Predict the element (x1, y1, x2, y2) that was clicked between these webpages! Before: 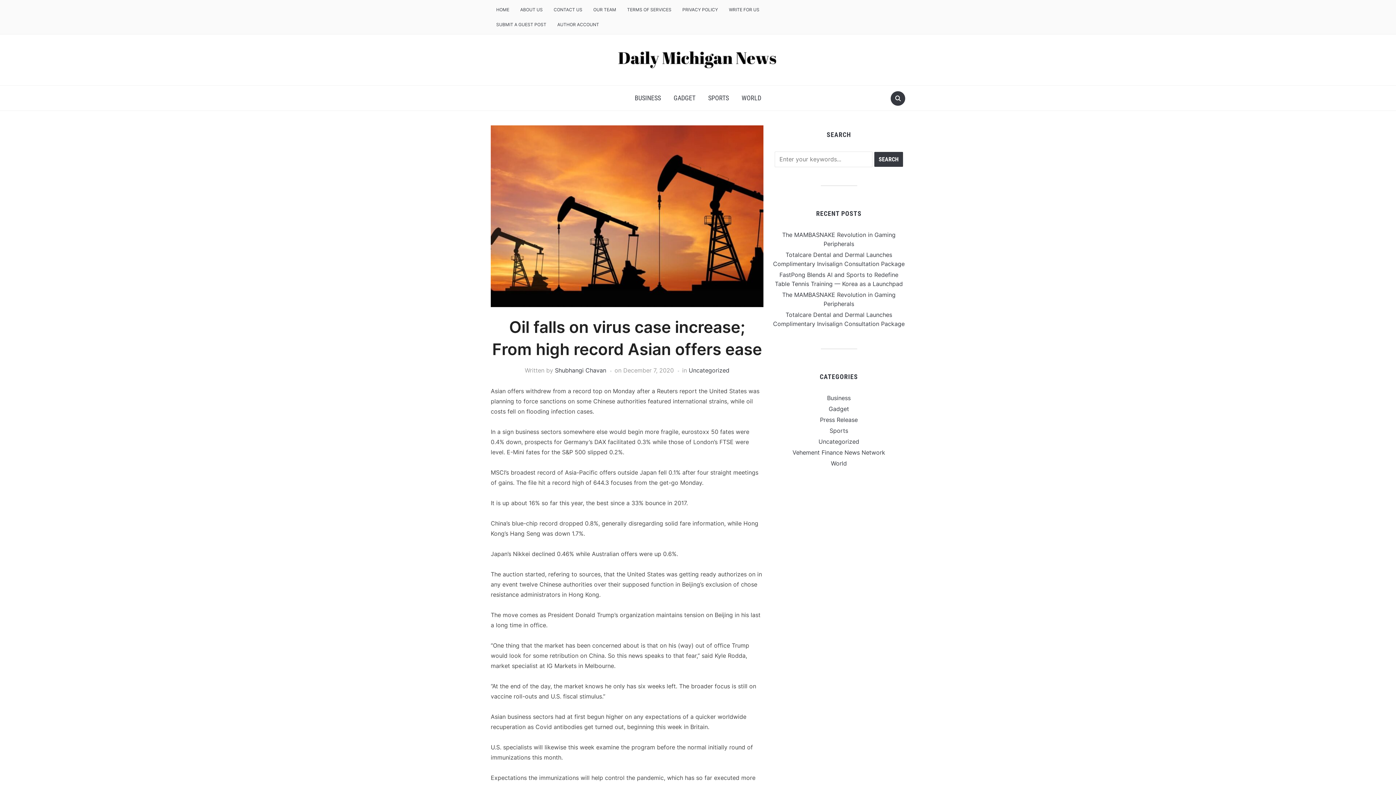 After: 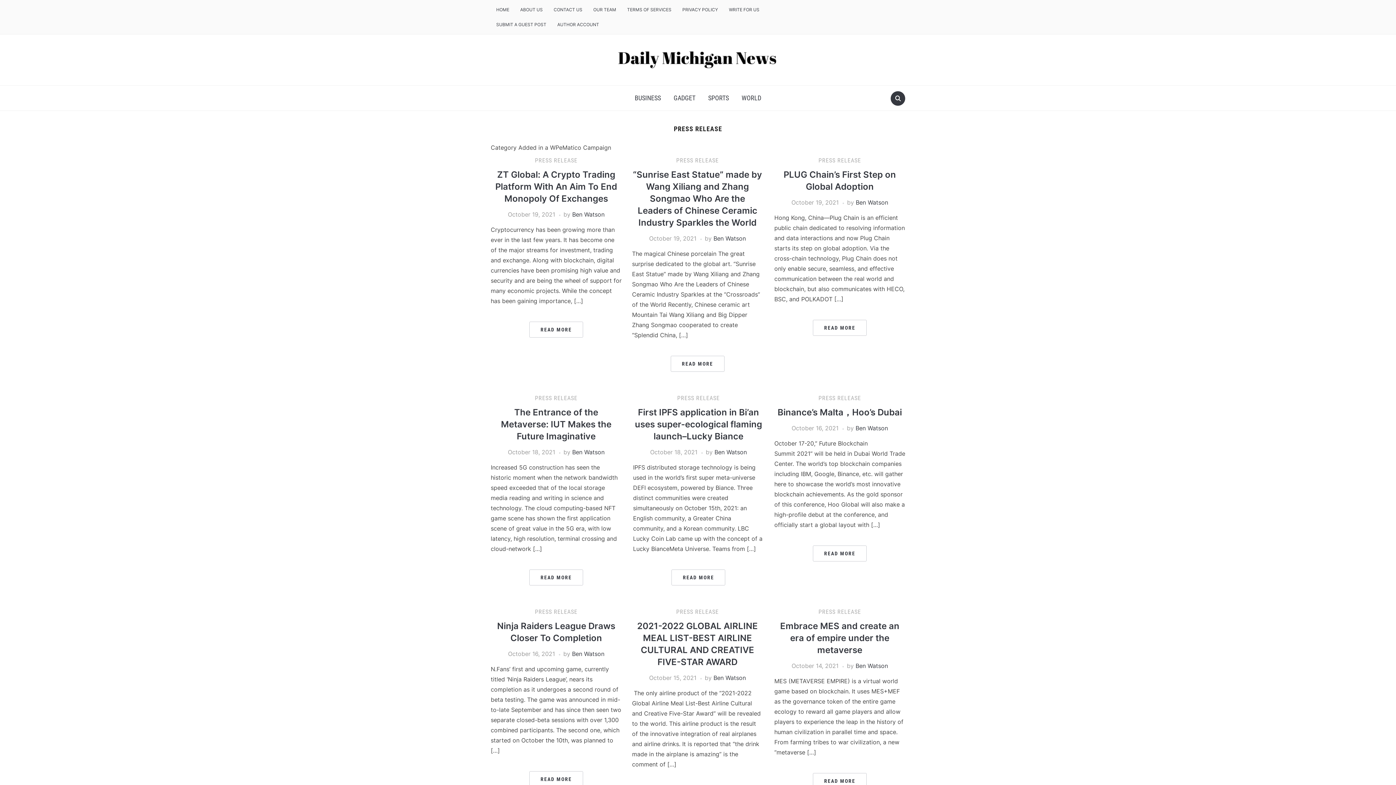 Action: bbox: (820, 416, 858, 423) label: Press Release